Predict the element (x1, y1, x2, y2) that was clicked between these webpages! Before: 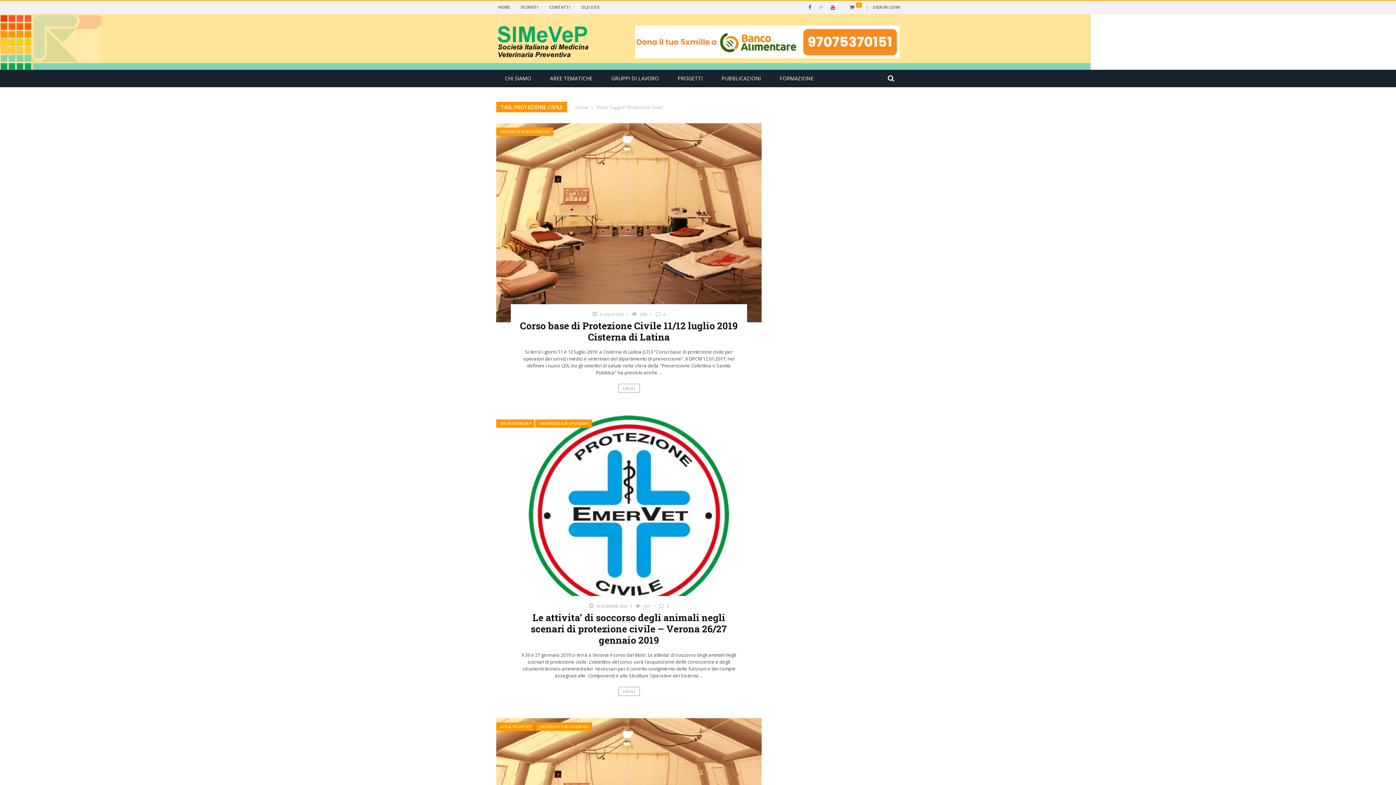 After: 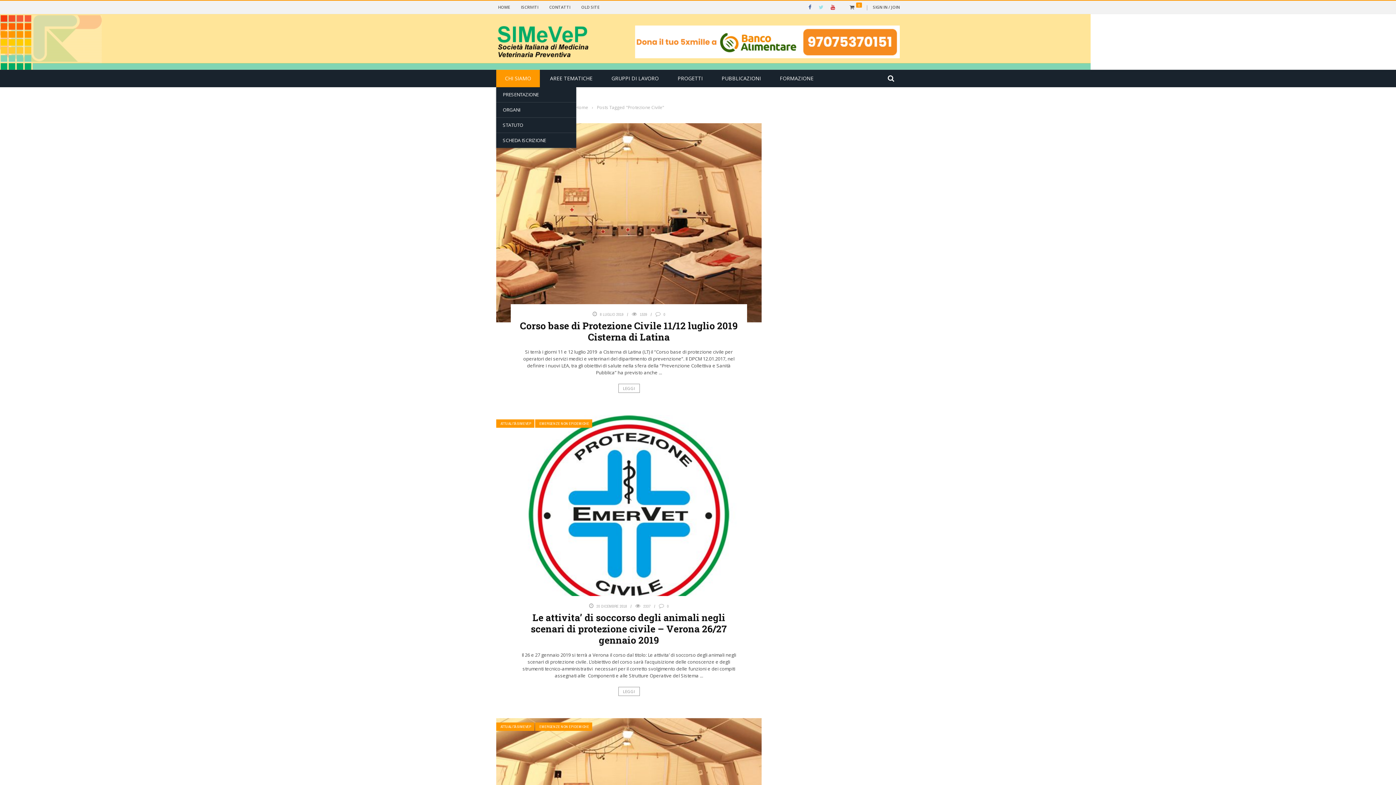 Action: label: CHI SIAMO bbox: (496, 74, 540, 81)